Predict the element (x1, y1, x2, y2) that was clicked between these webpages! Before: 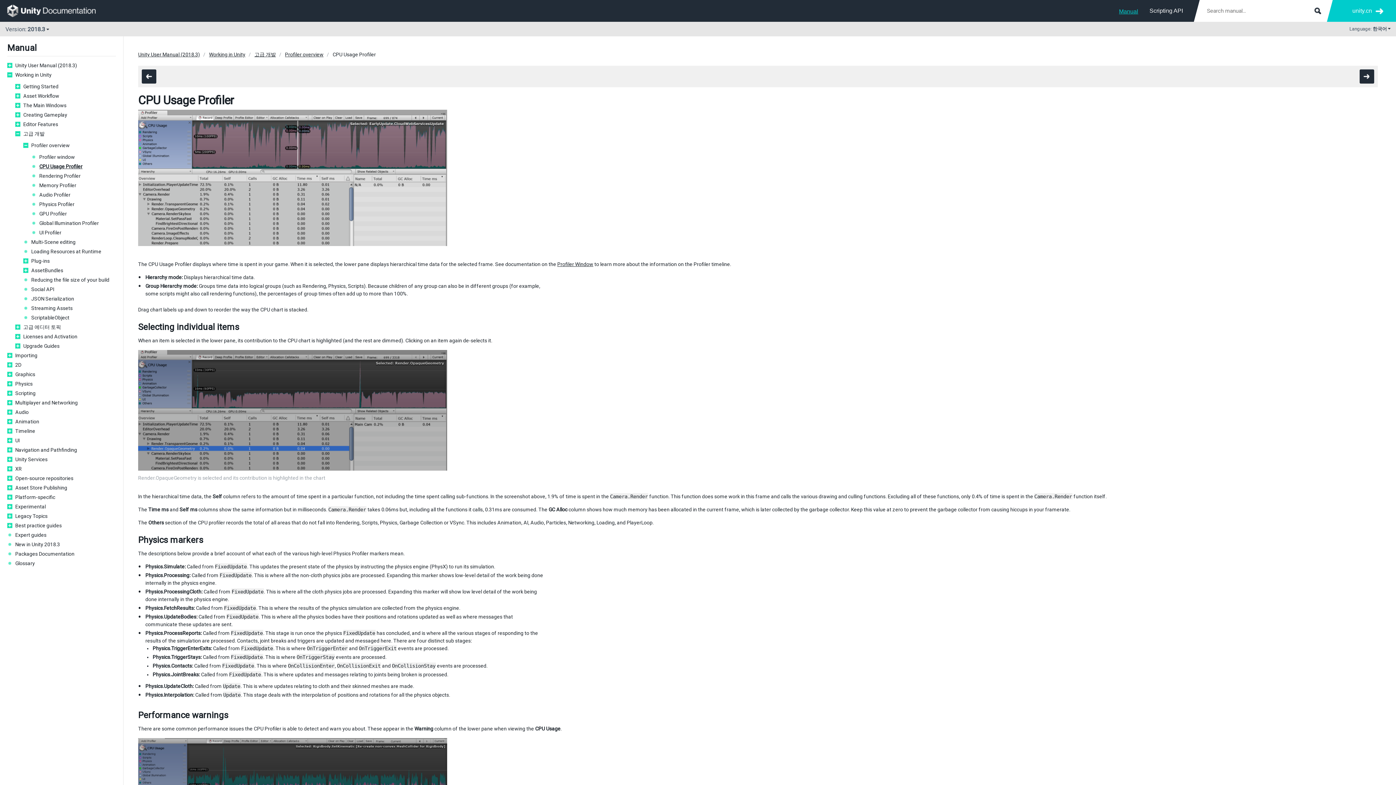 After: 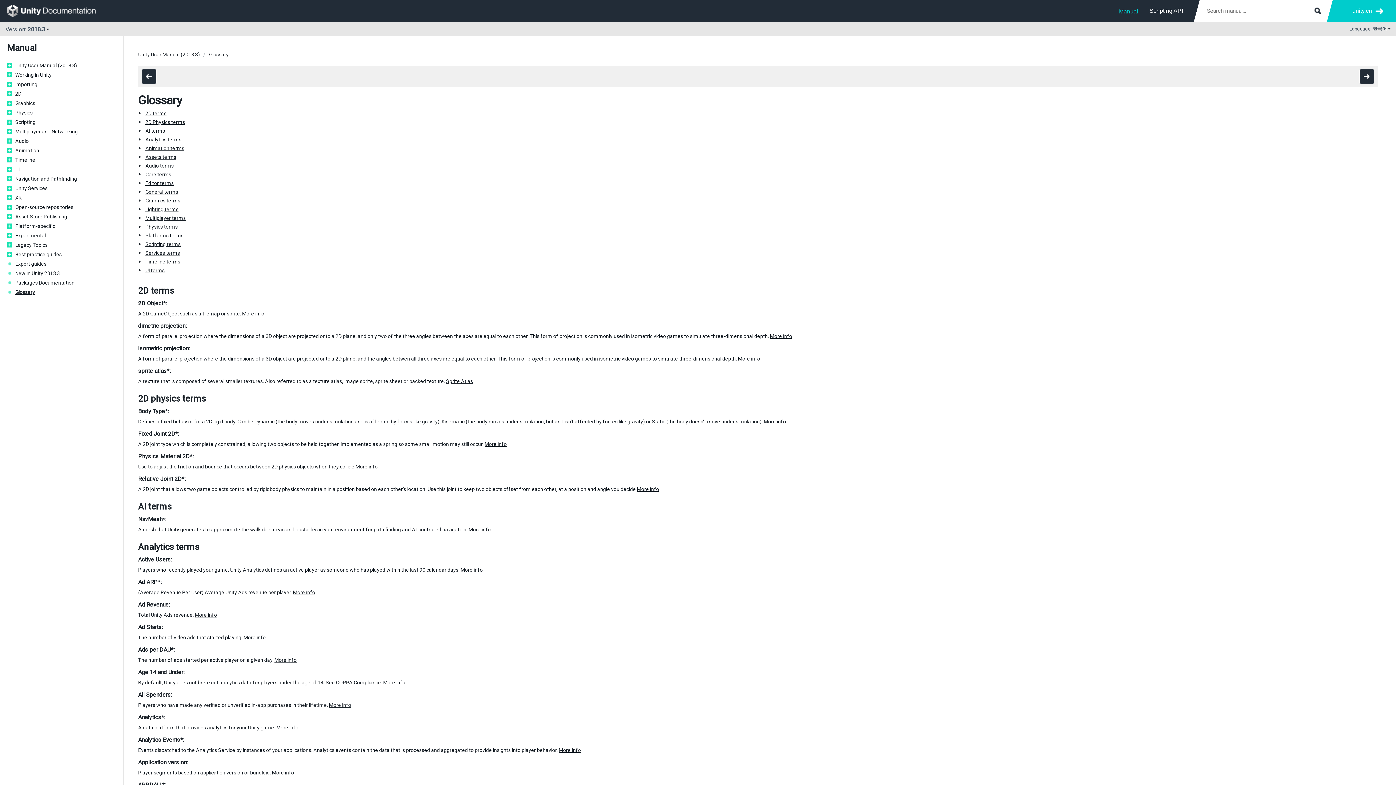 Action: label: Glossary bbox: (15, 560, 116, 566)